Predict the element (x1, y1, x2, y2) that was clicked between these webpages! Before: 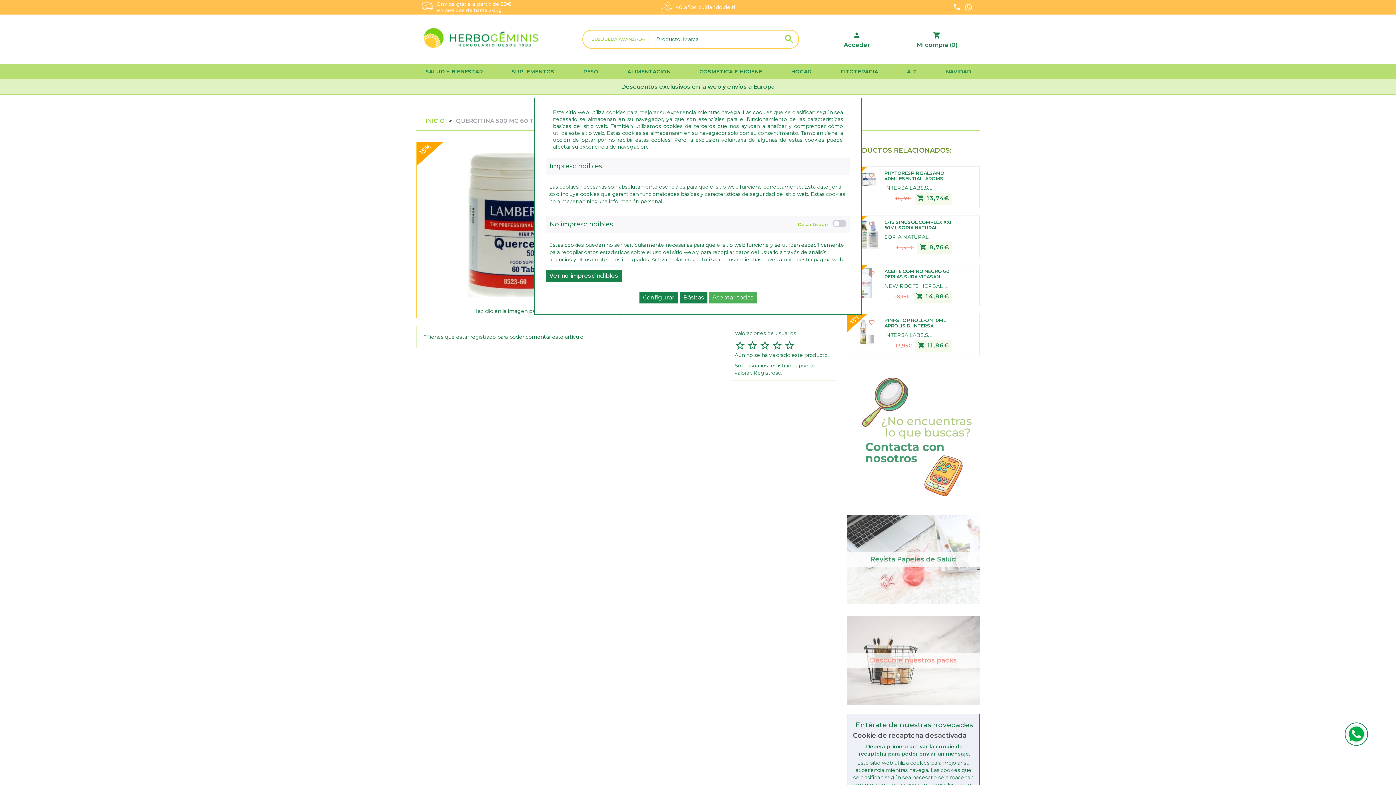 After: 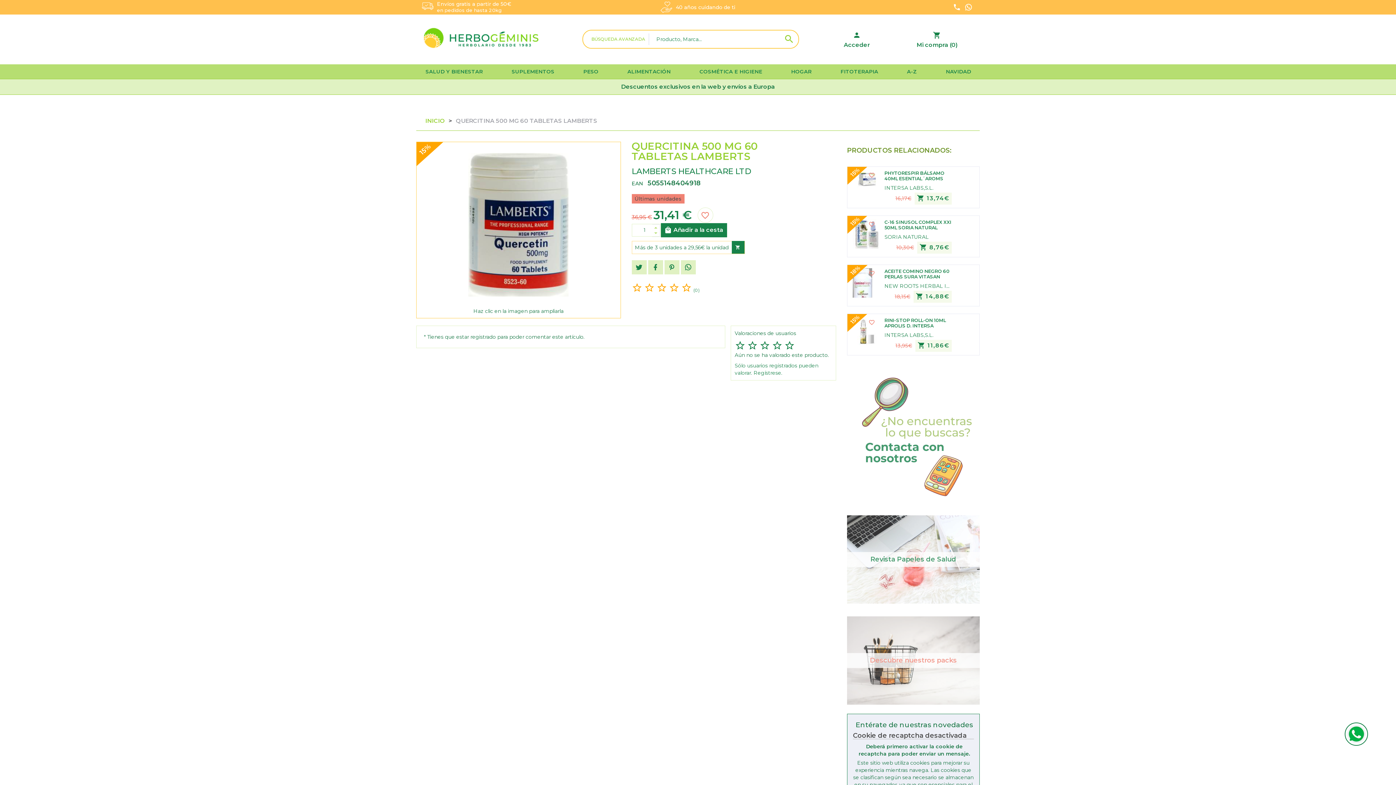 Action: bbox: (679, 291, 707, 303) label: Básicas